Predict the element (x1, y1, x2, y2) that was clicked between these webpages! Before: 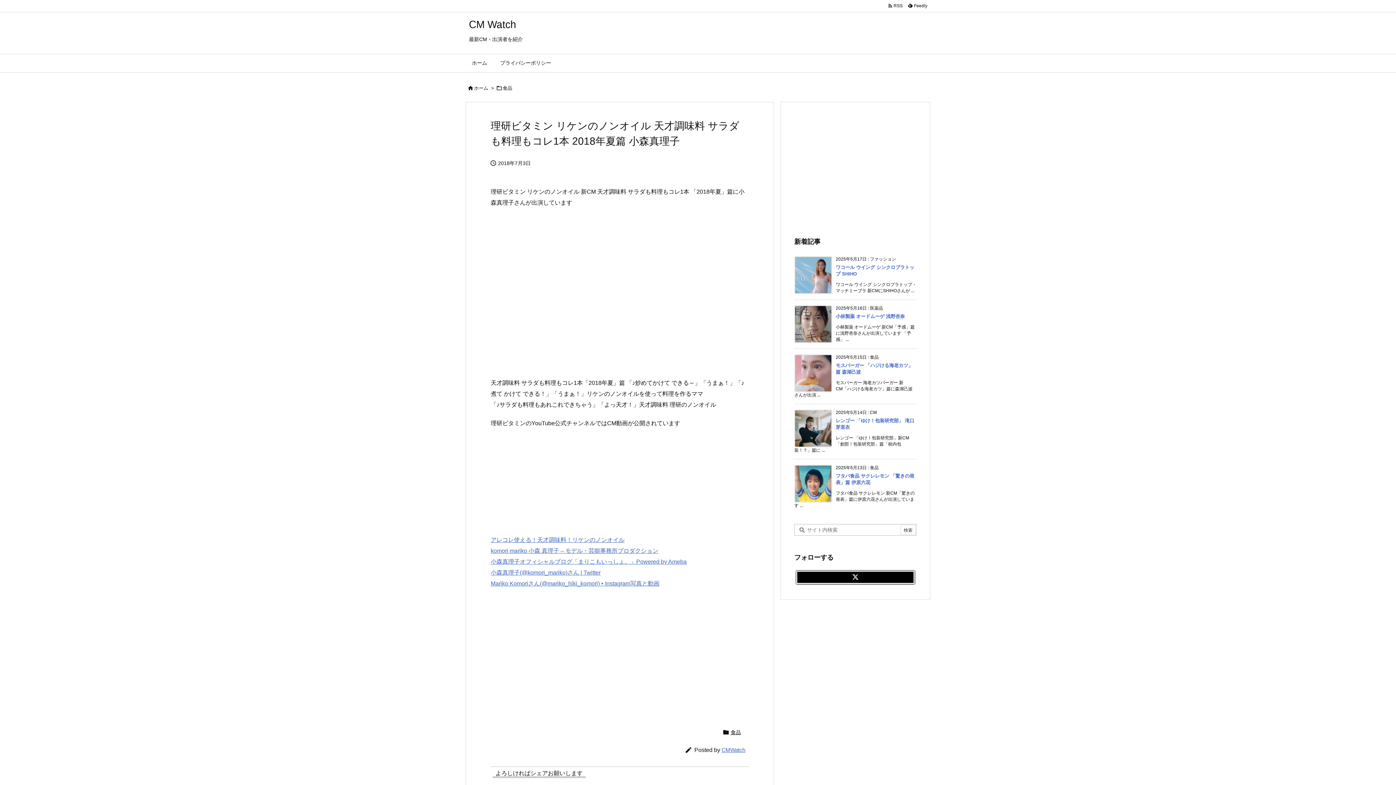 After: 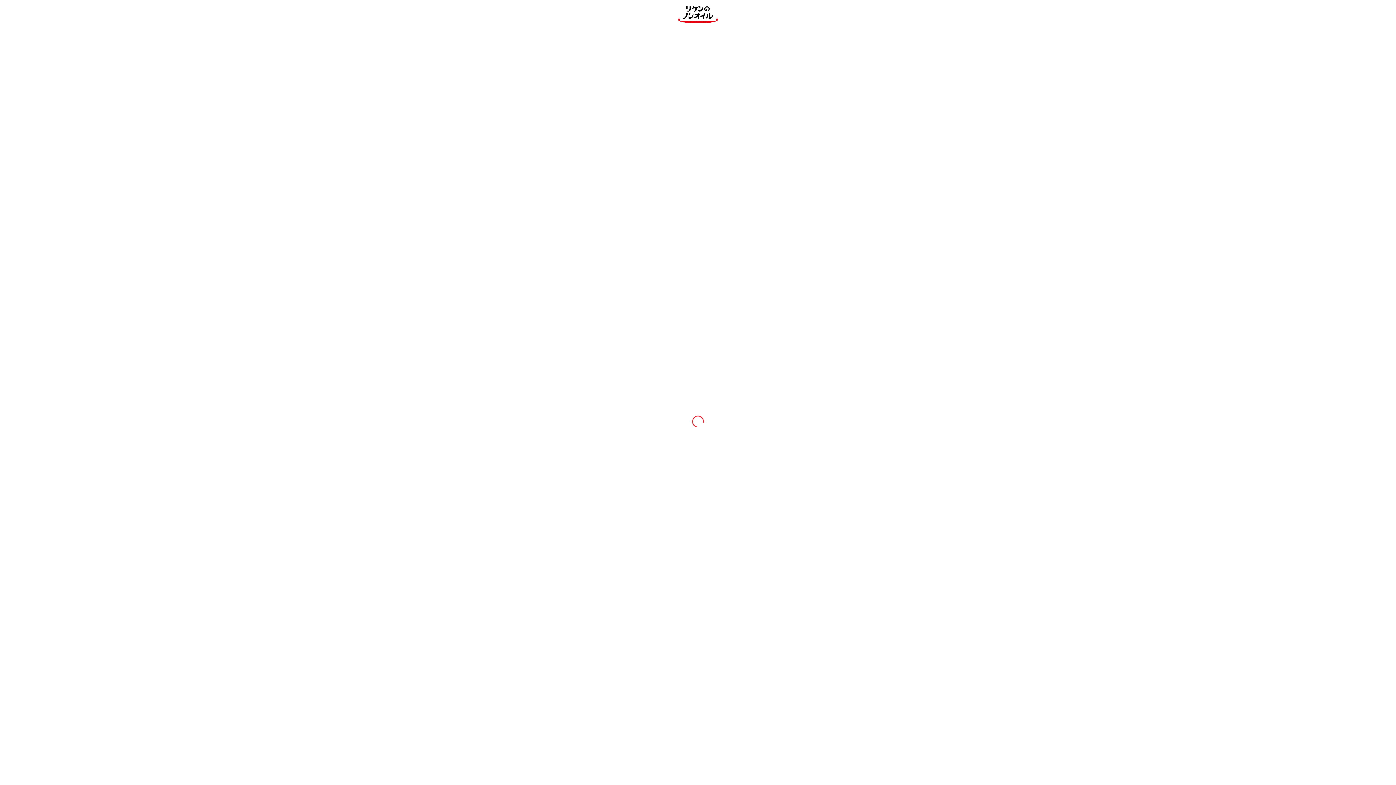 Action: label: アレコレ使える！天才調味料！リケンのノンオイル bbox: (490, 537, 624, 543)